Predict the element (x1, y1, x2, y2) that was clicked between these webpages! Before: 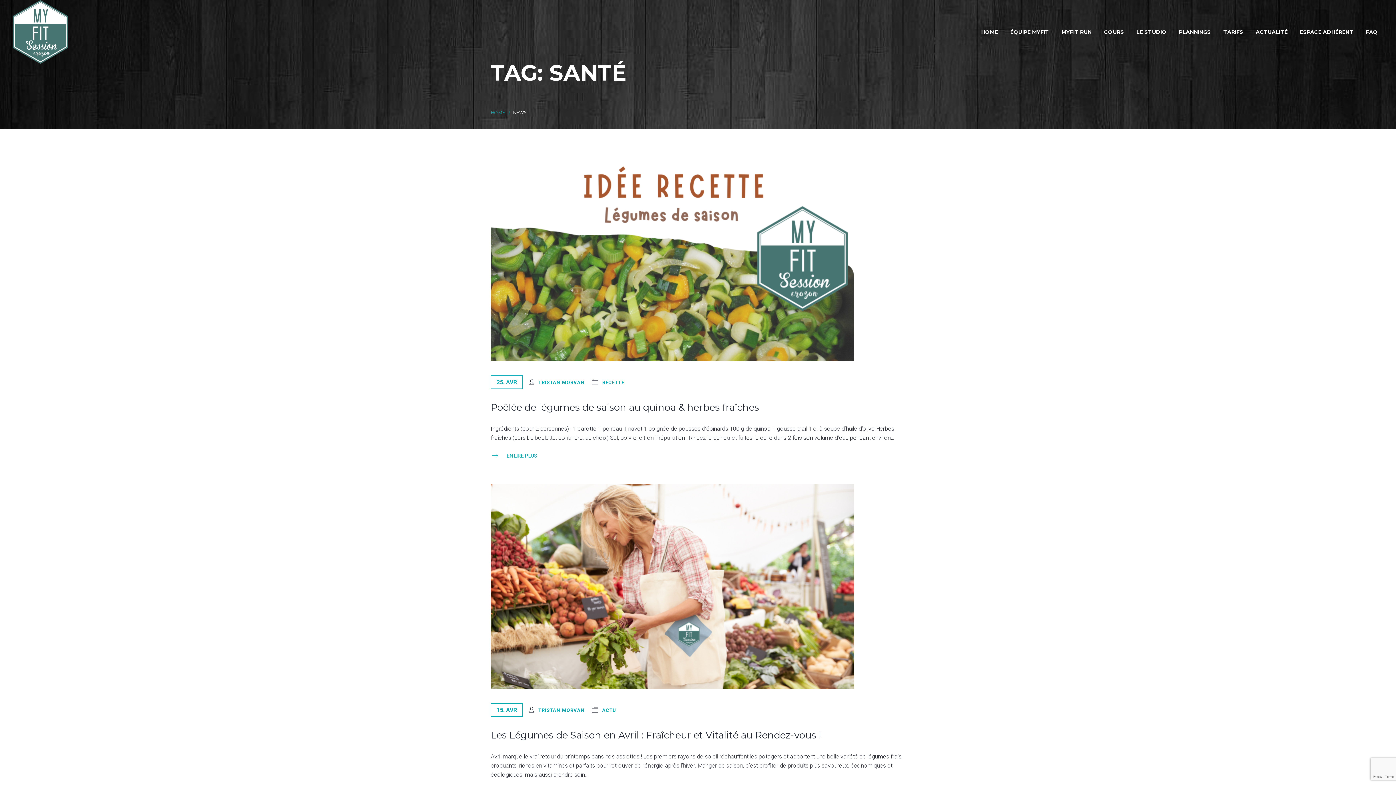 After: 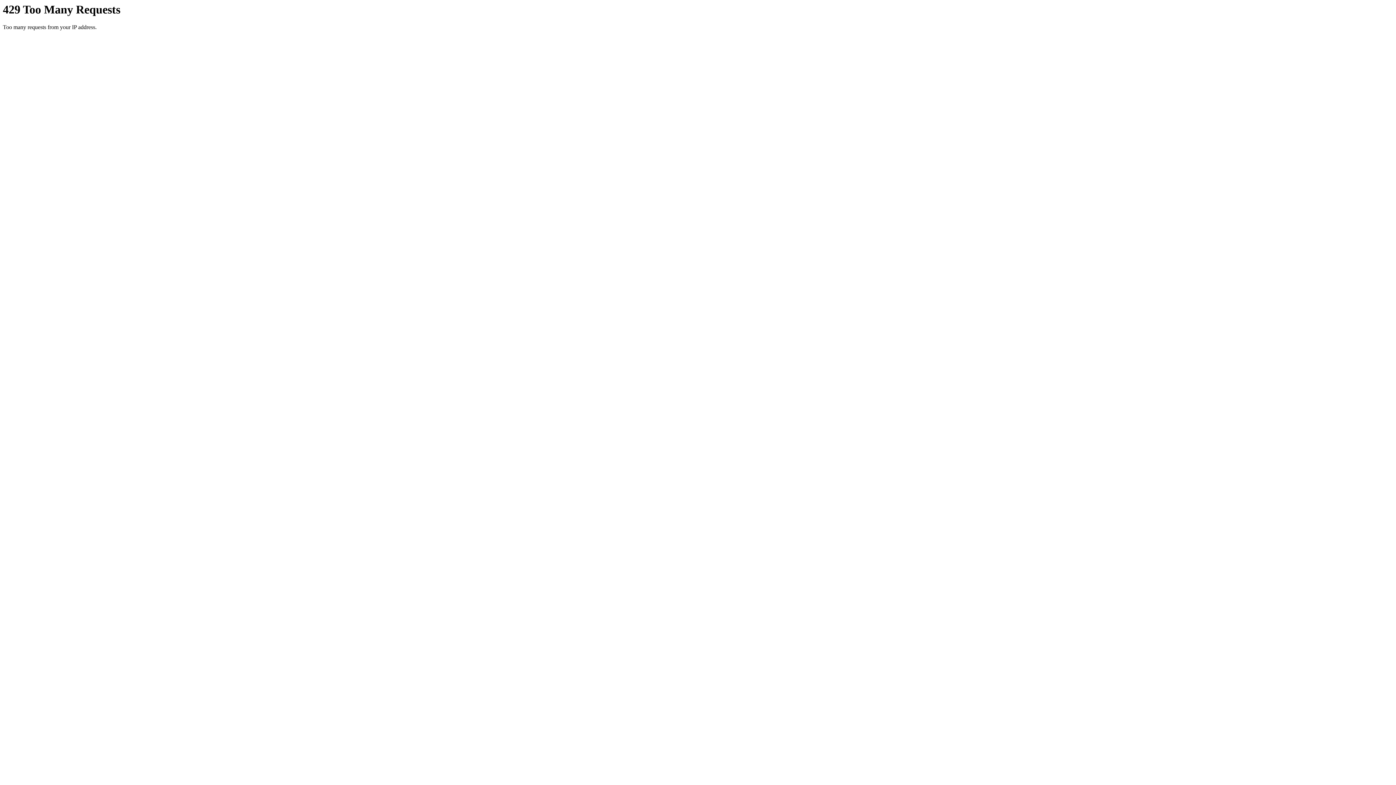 Action: label: HOME bbox: (490, 109, 505, 115)